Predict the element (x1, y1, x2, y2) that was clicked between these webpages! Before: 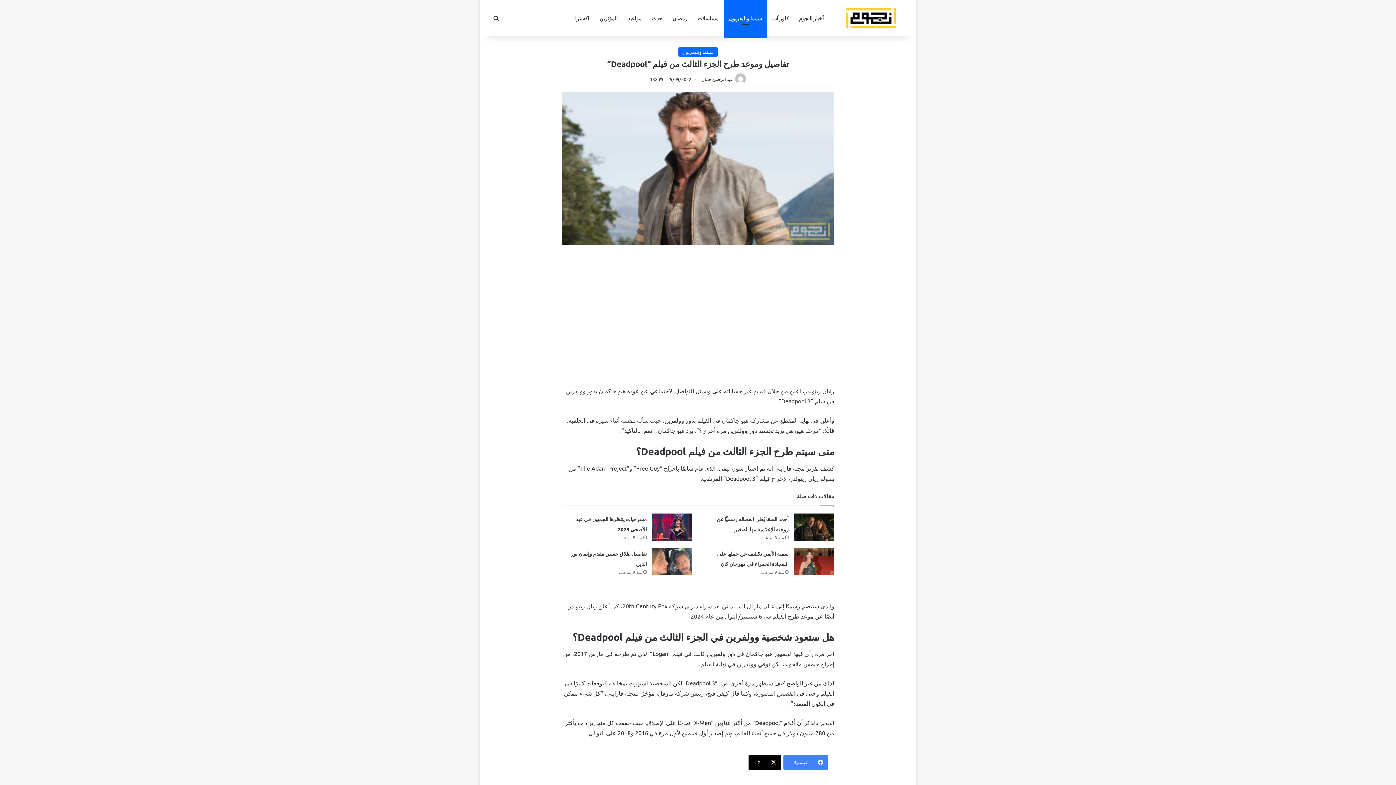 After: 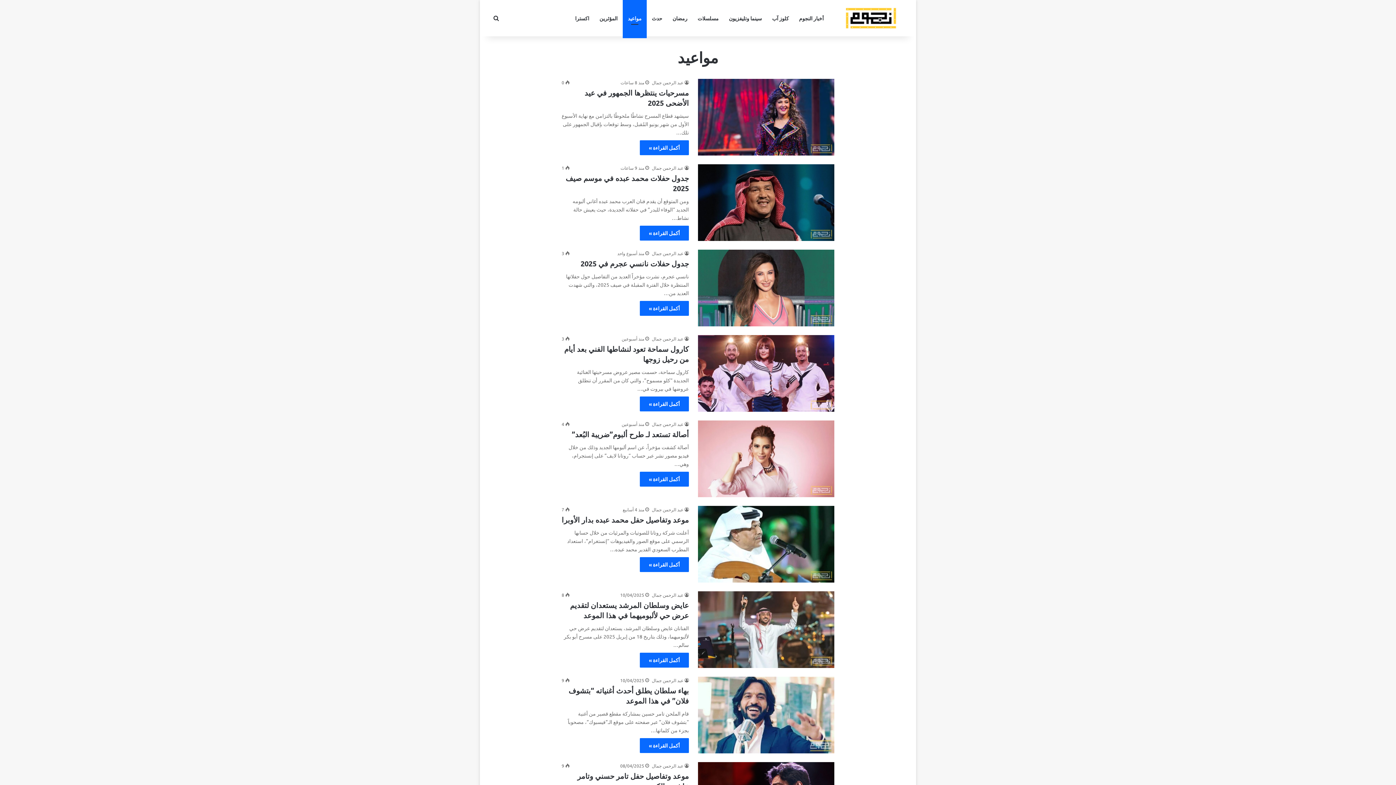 Action: label: مواعيد bbox: (622, 0, 646, 36)